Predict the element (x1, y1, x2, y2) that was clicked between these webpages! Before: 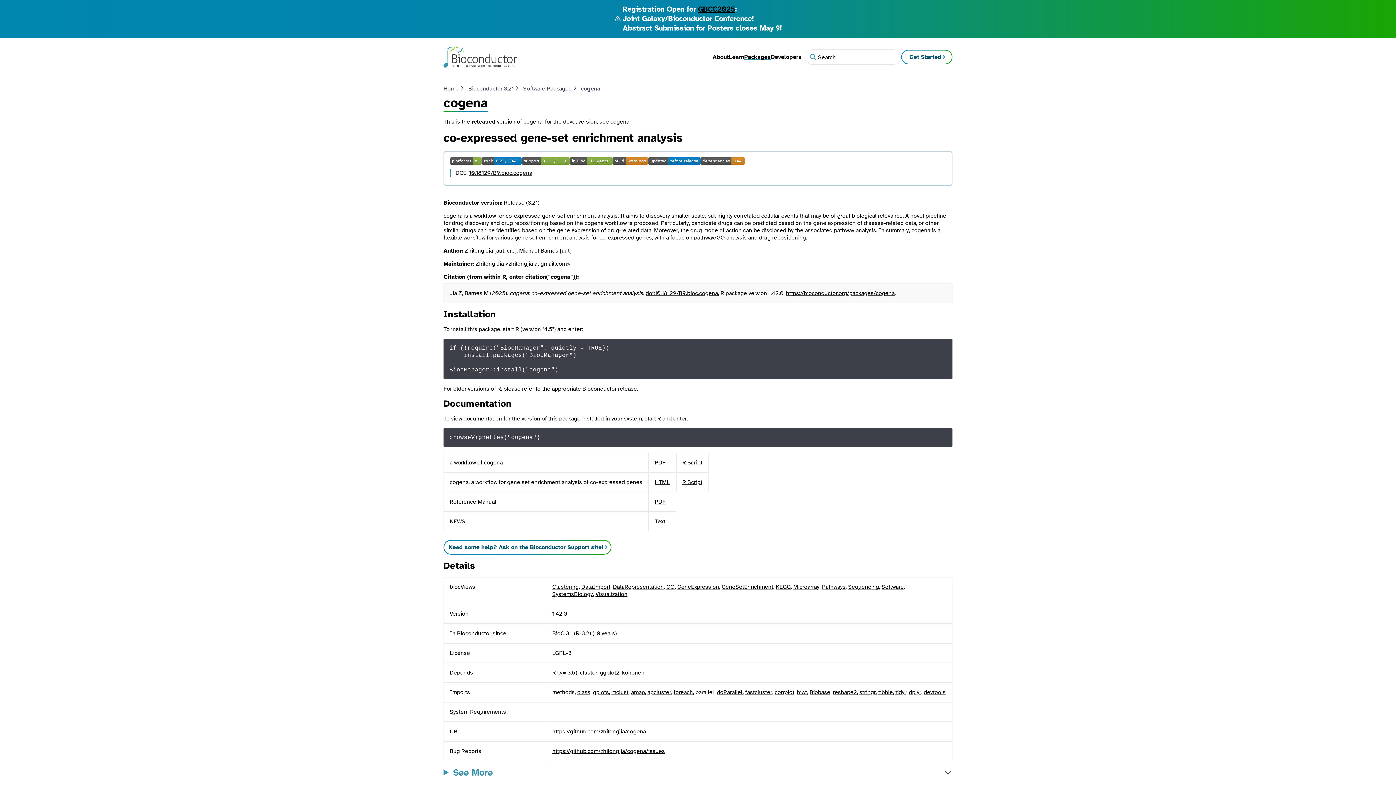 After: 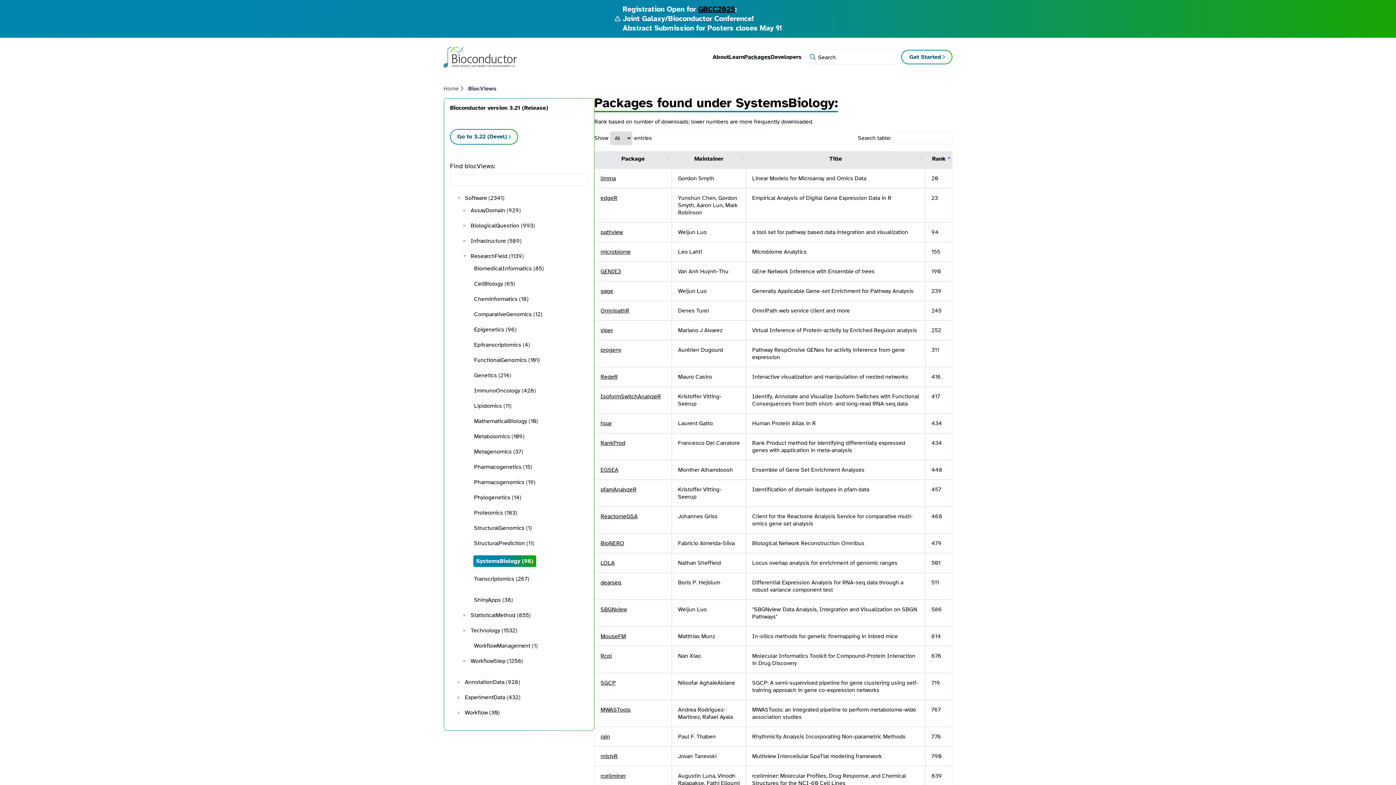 Action: label: SystemsBiology bbox: (552, 590, 593, 598)